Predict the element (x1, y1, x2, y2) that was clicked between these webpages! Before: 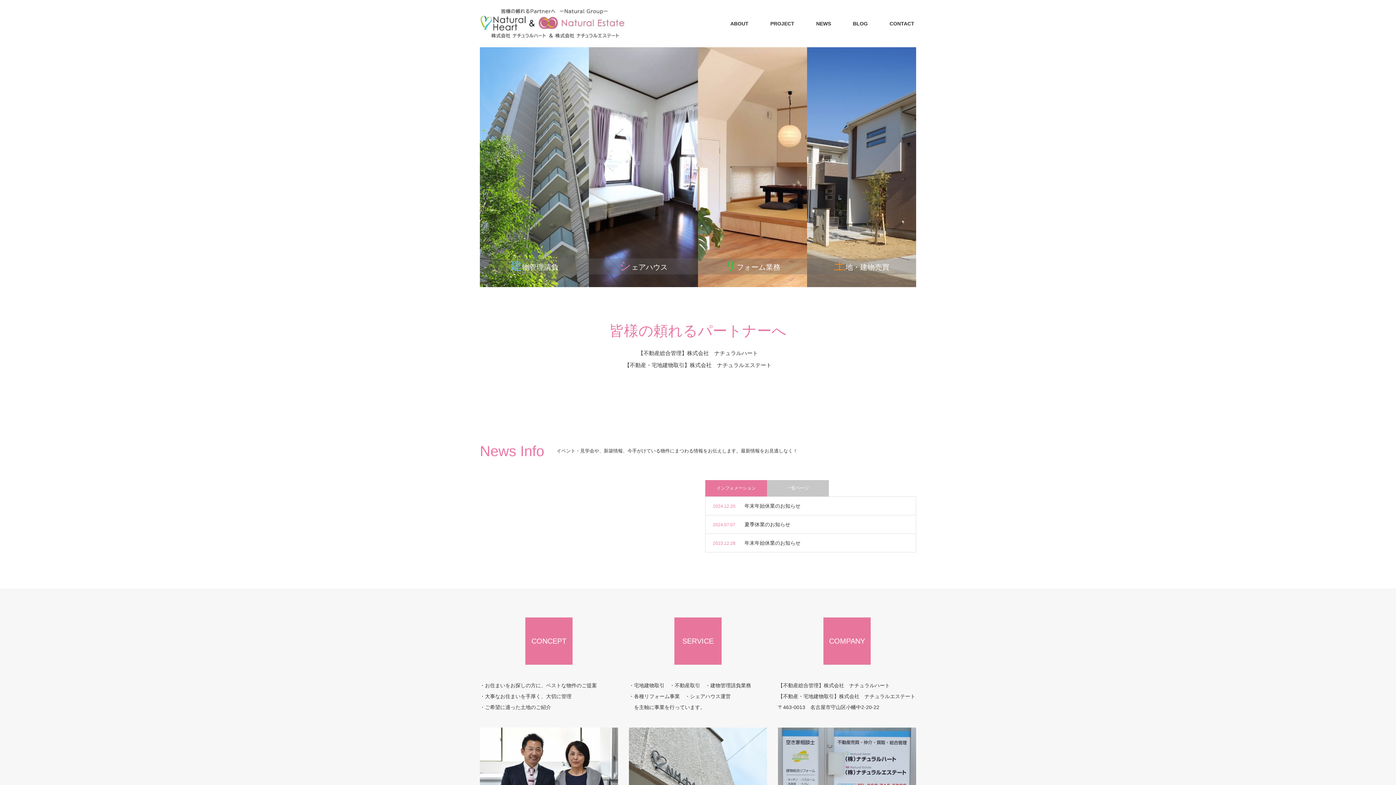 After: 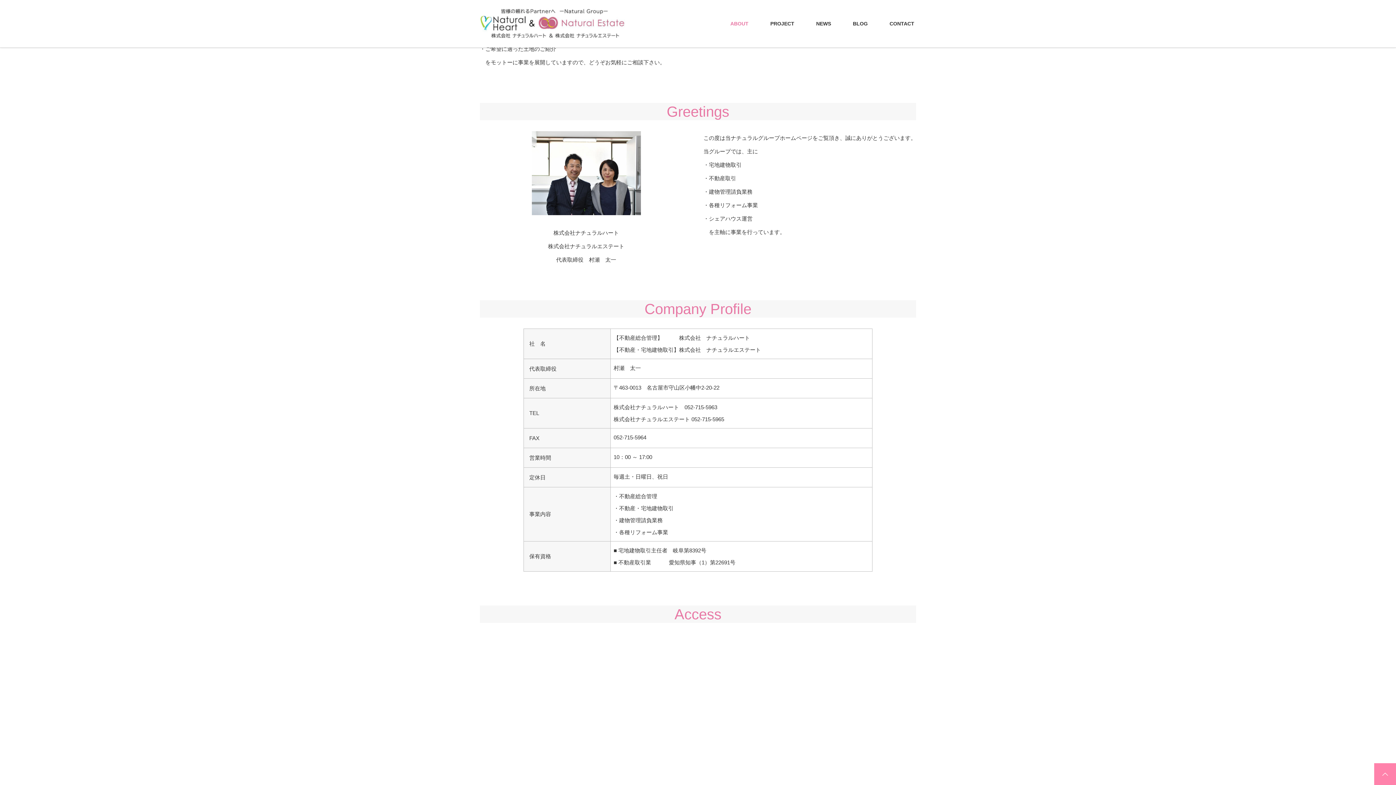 Action: label: SERVICE bbox: (629, 728, 767, 811)